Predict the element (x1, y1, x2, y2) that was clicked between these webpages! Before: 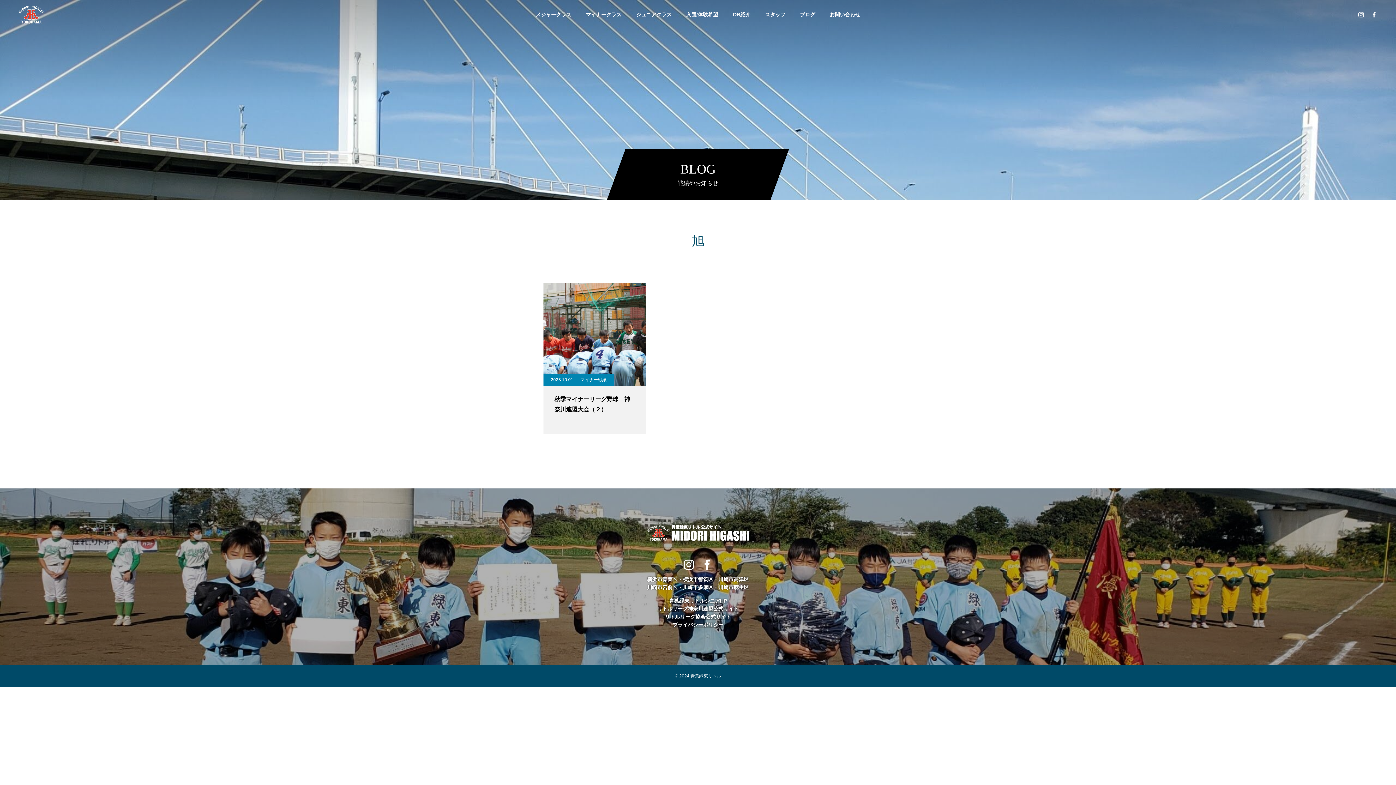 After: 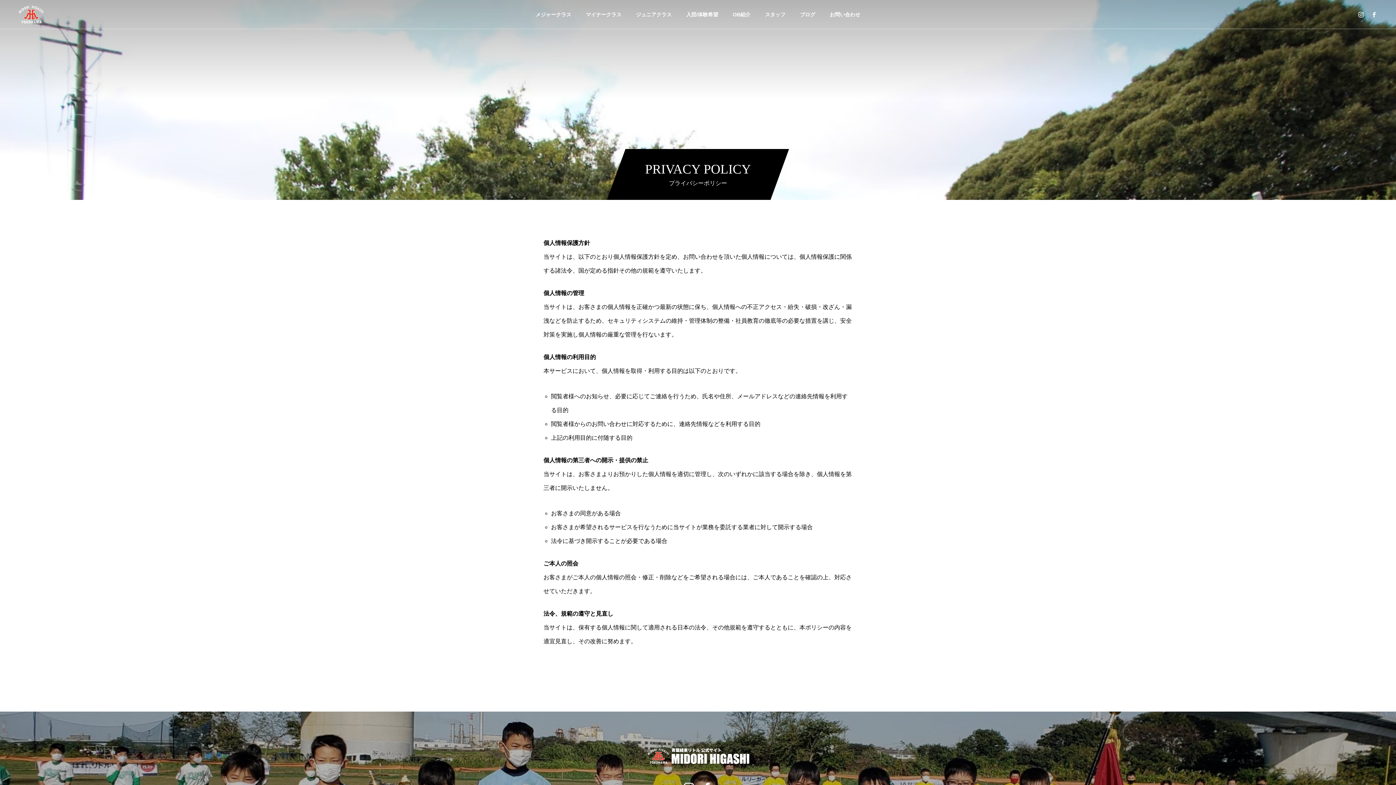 Action: label: プライバシーポリシー bbox: (7, 621, 1389, 629)